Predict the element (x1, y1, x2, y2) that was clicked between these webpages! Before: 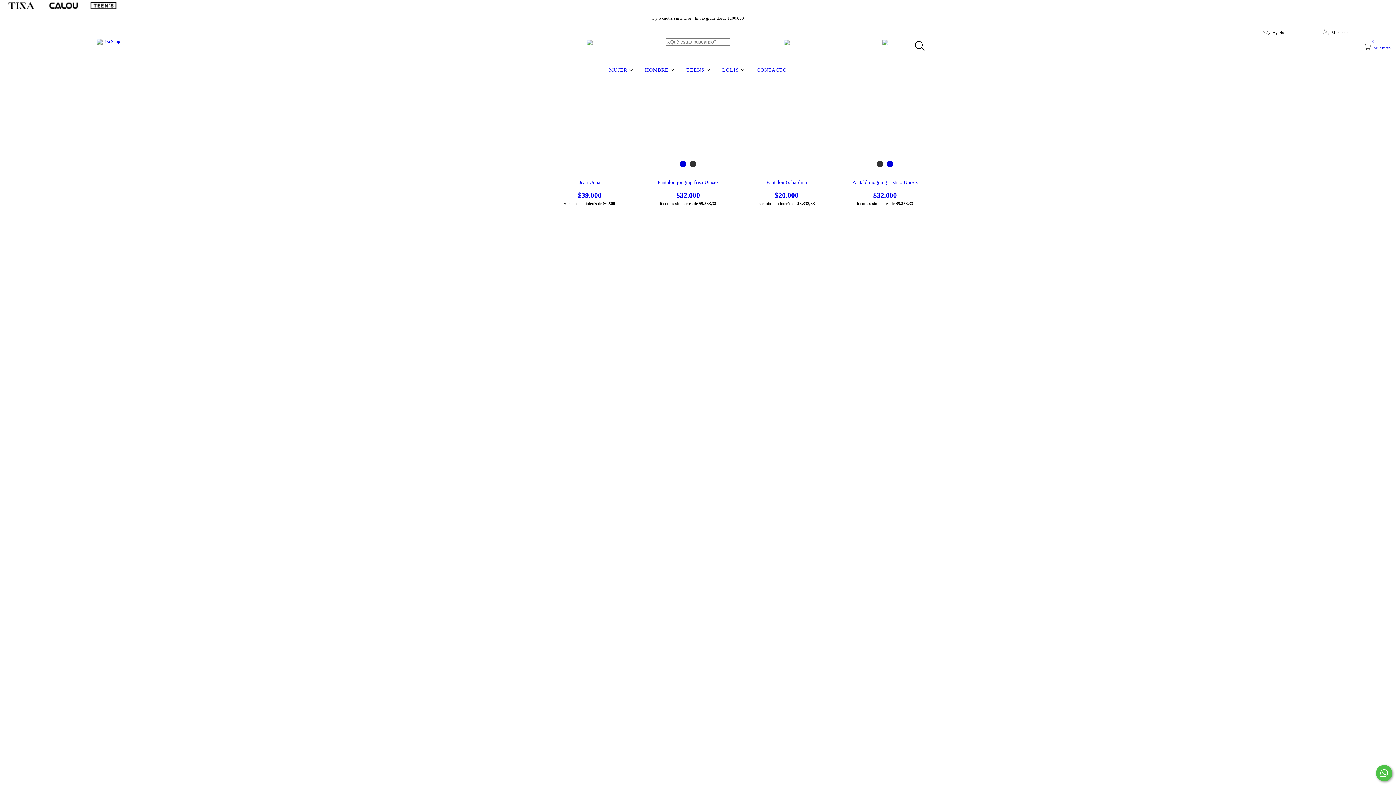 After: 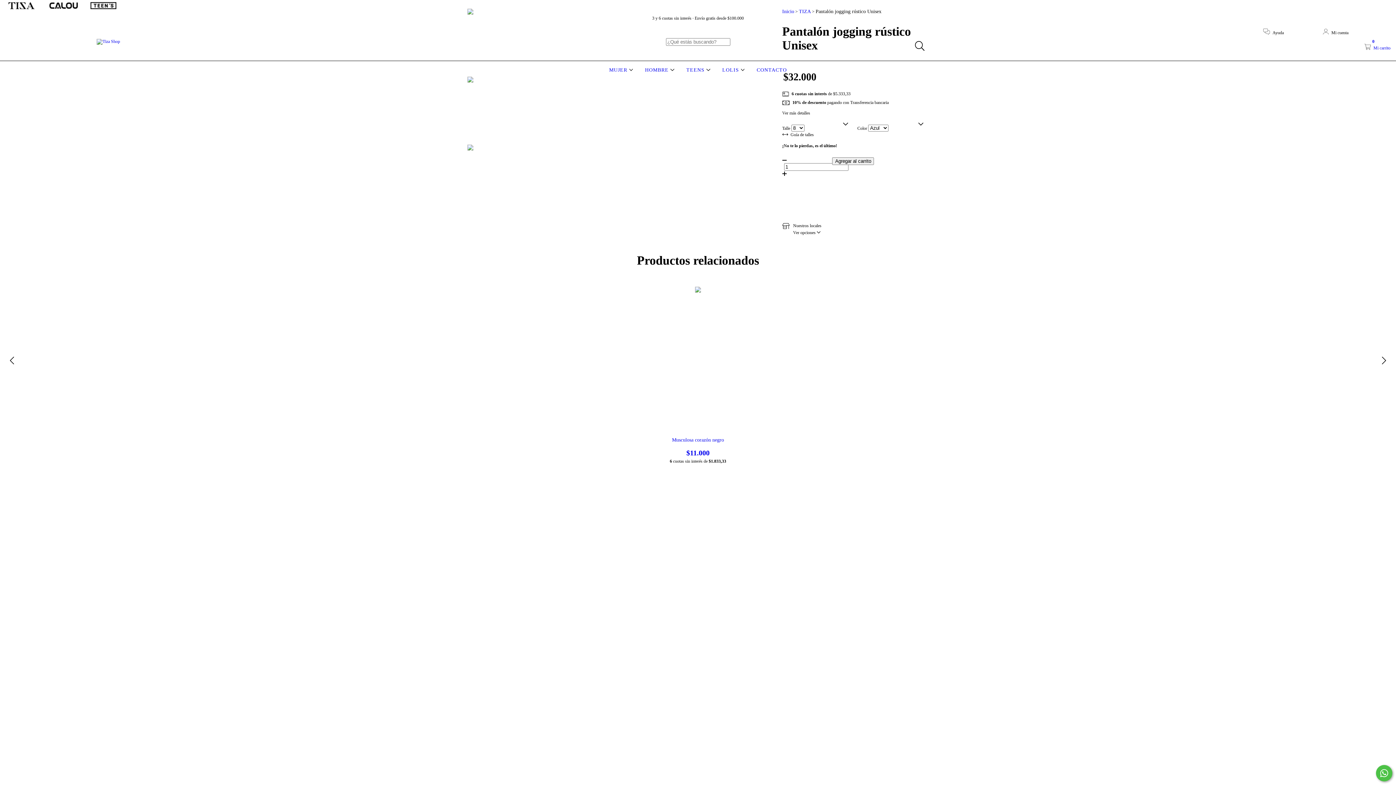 Action: label: Pantalón jogging rústico Unisex bbox: (842, 179, 927, 199)